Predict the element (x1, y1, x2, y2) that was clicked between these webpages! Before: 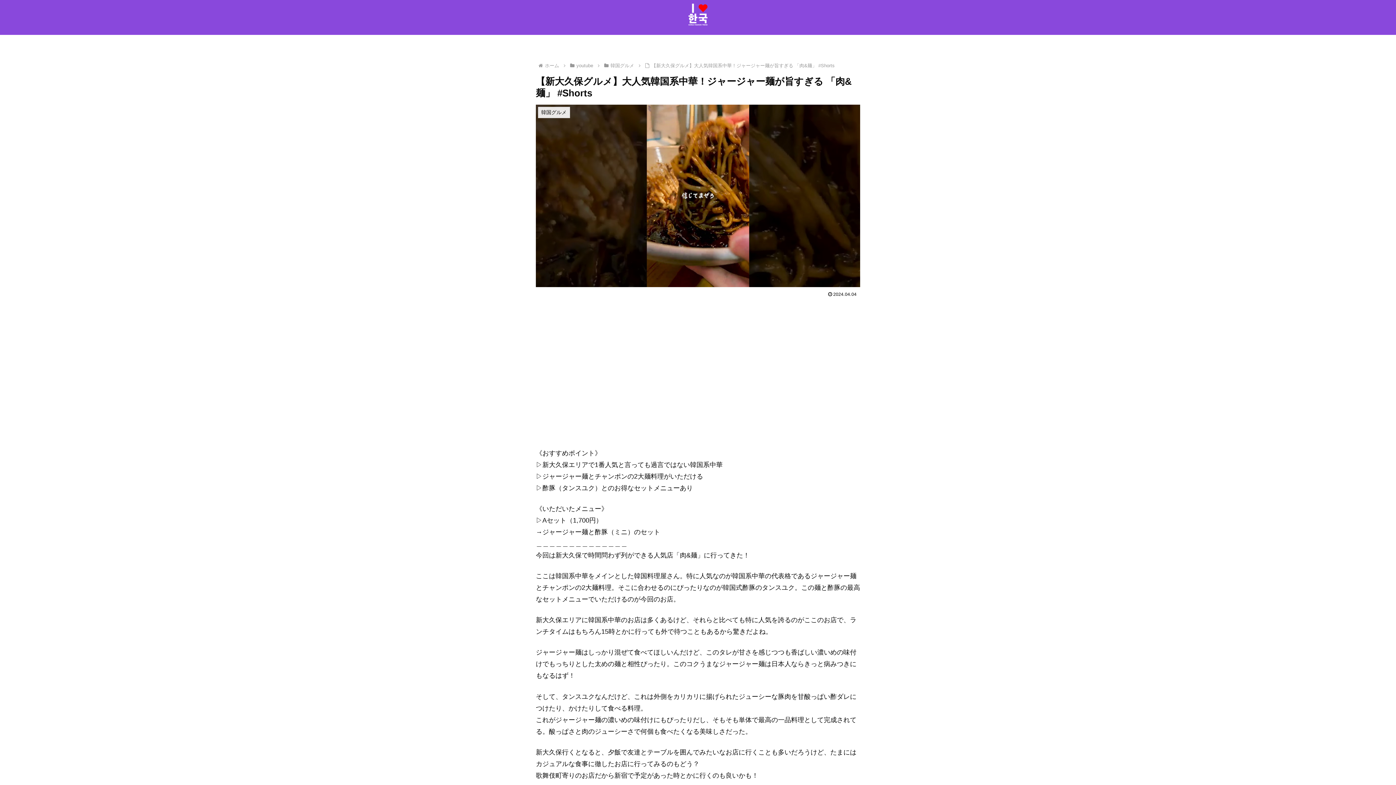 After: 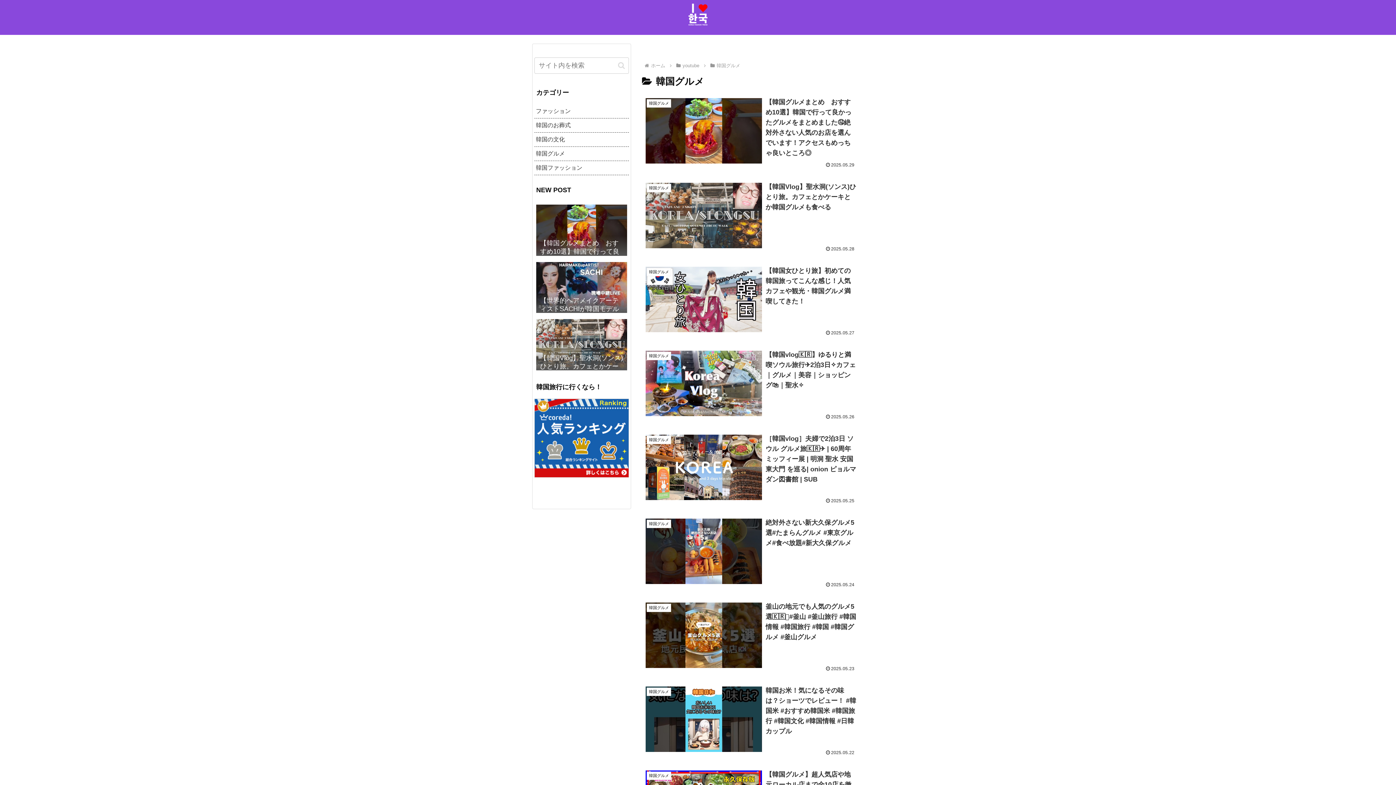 Action: bbox: (609, 62, 635, 68) label: 韓国グルメ